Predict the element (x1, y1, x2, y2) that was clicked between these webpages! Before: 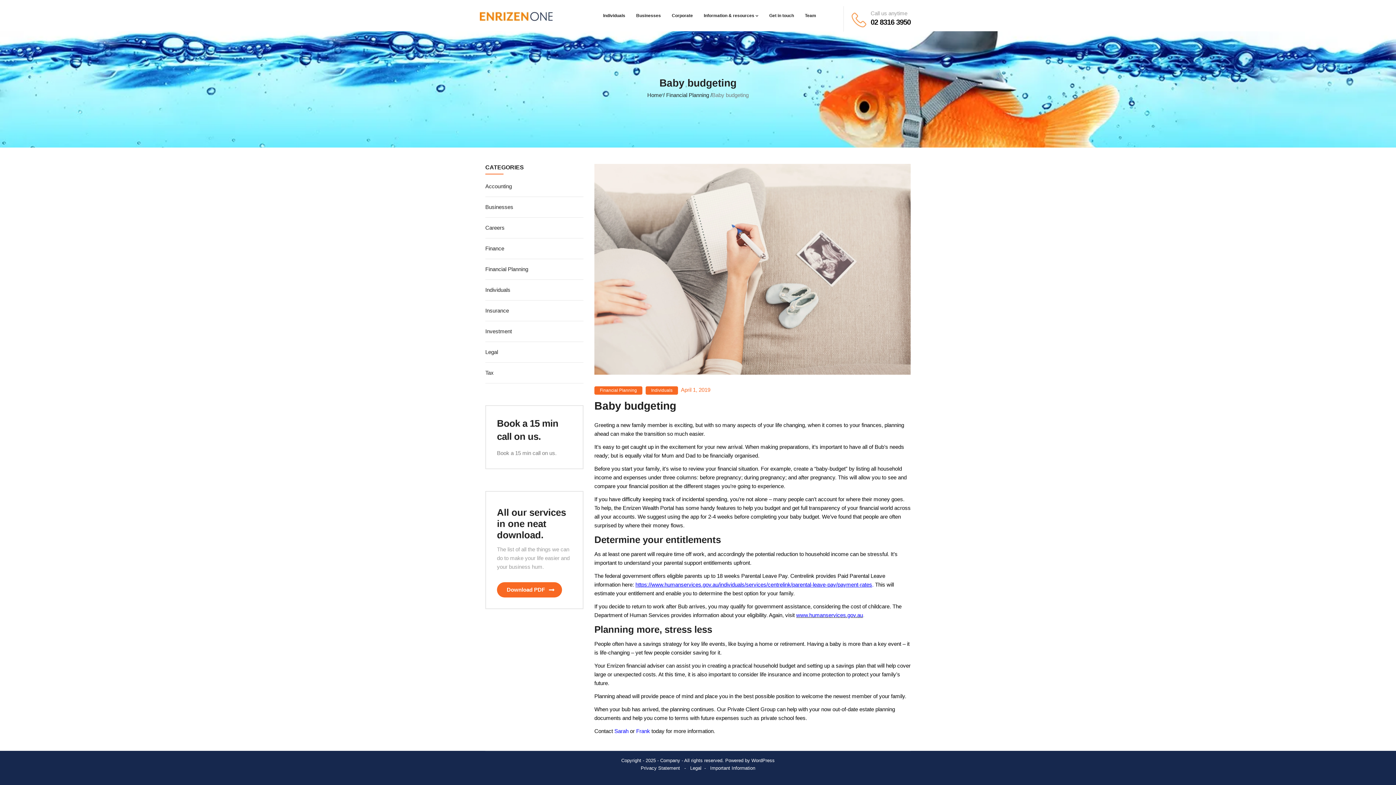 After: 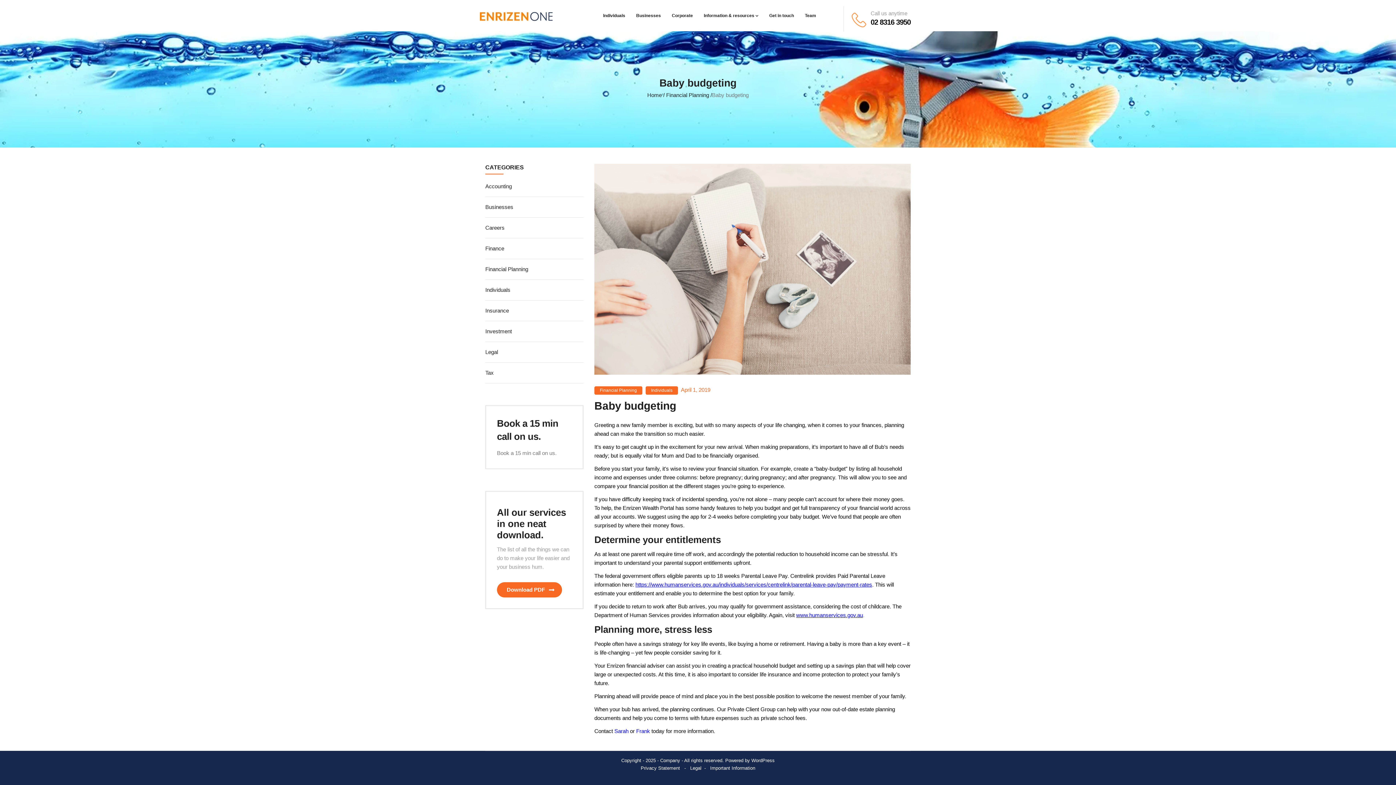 Action: bbox: (681, 386, 710, 393) label: April 1, 2019